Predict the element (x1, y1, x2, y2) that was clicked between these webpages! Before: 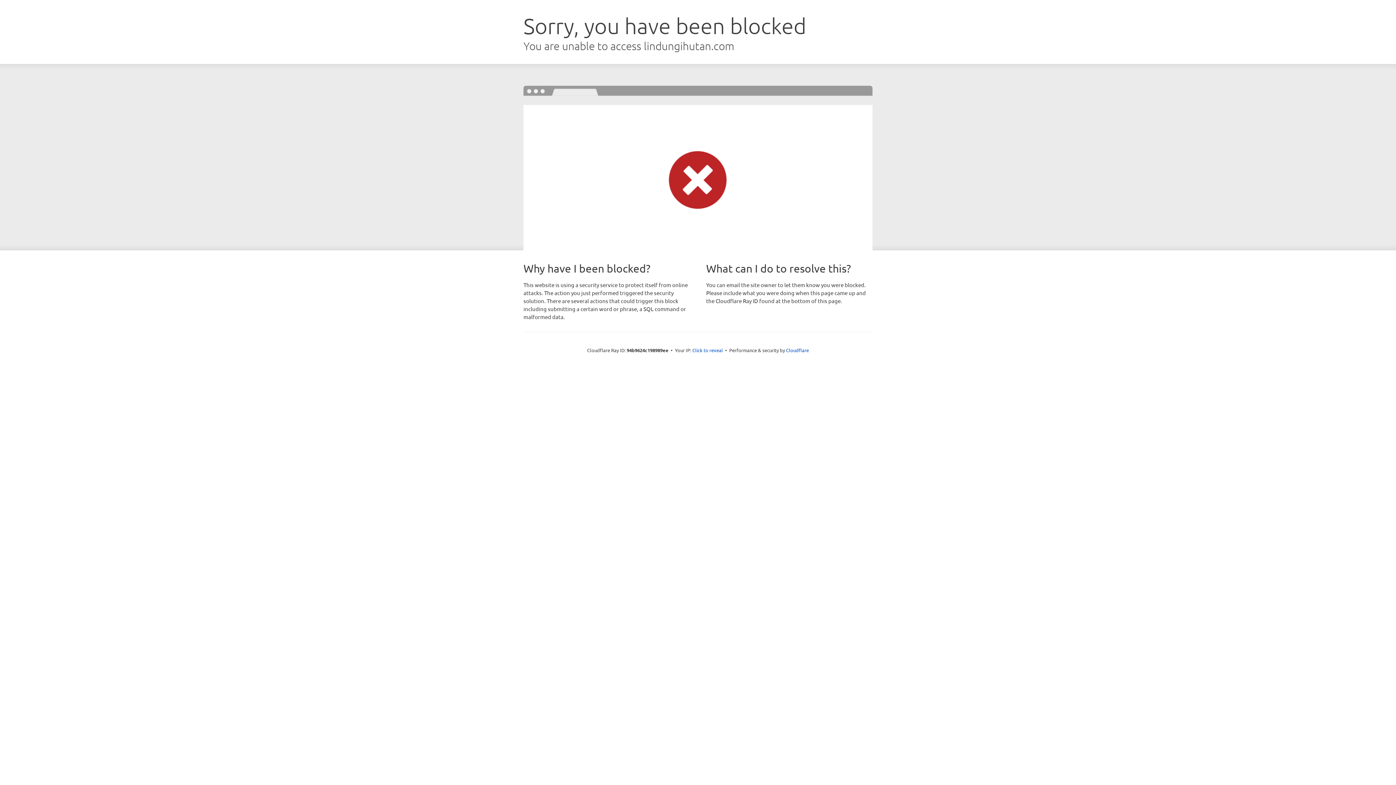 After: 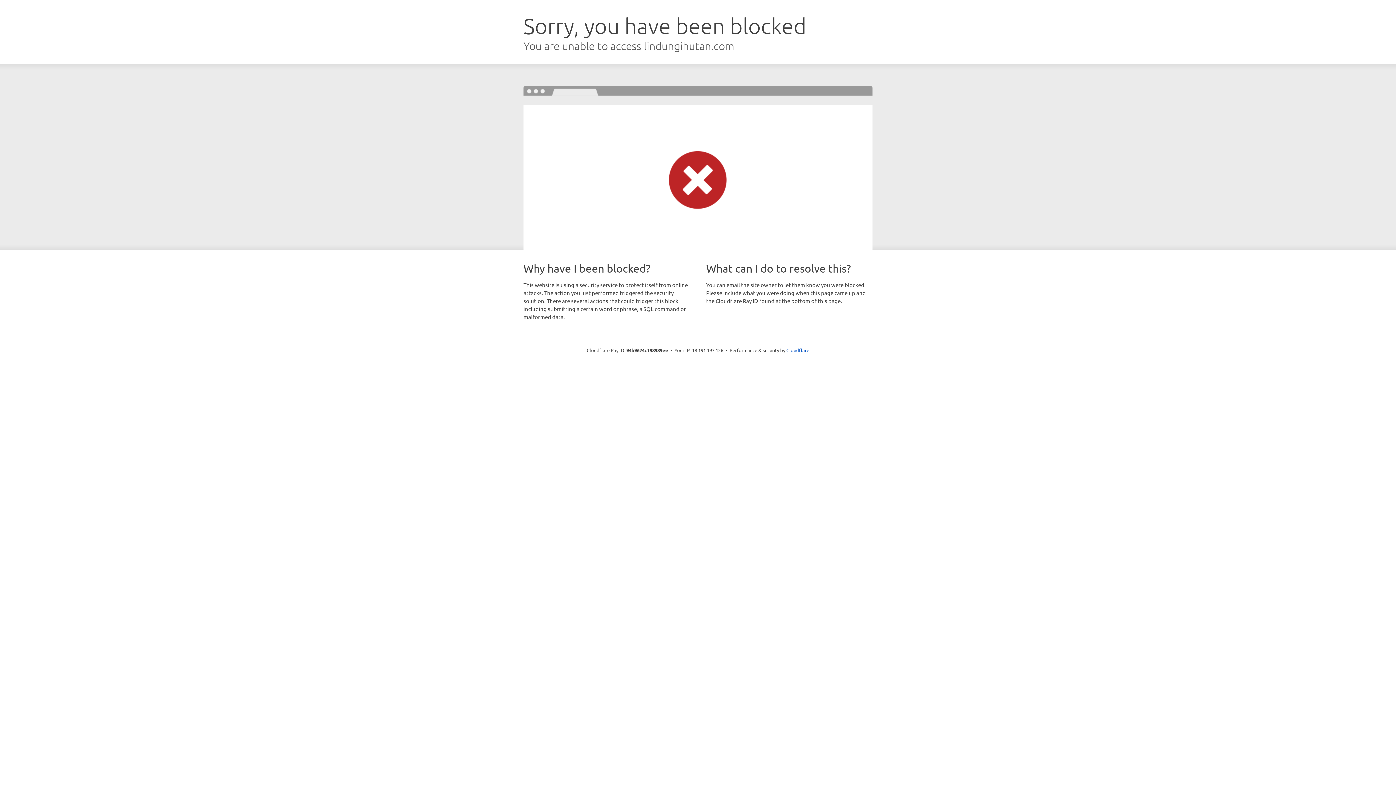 Action: label: Click to reveal bbox: (692, 346, 723, 353)